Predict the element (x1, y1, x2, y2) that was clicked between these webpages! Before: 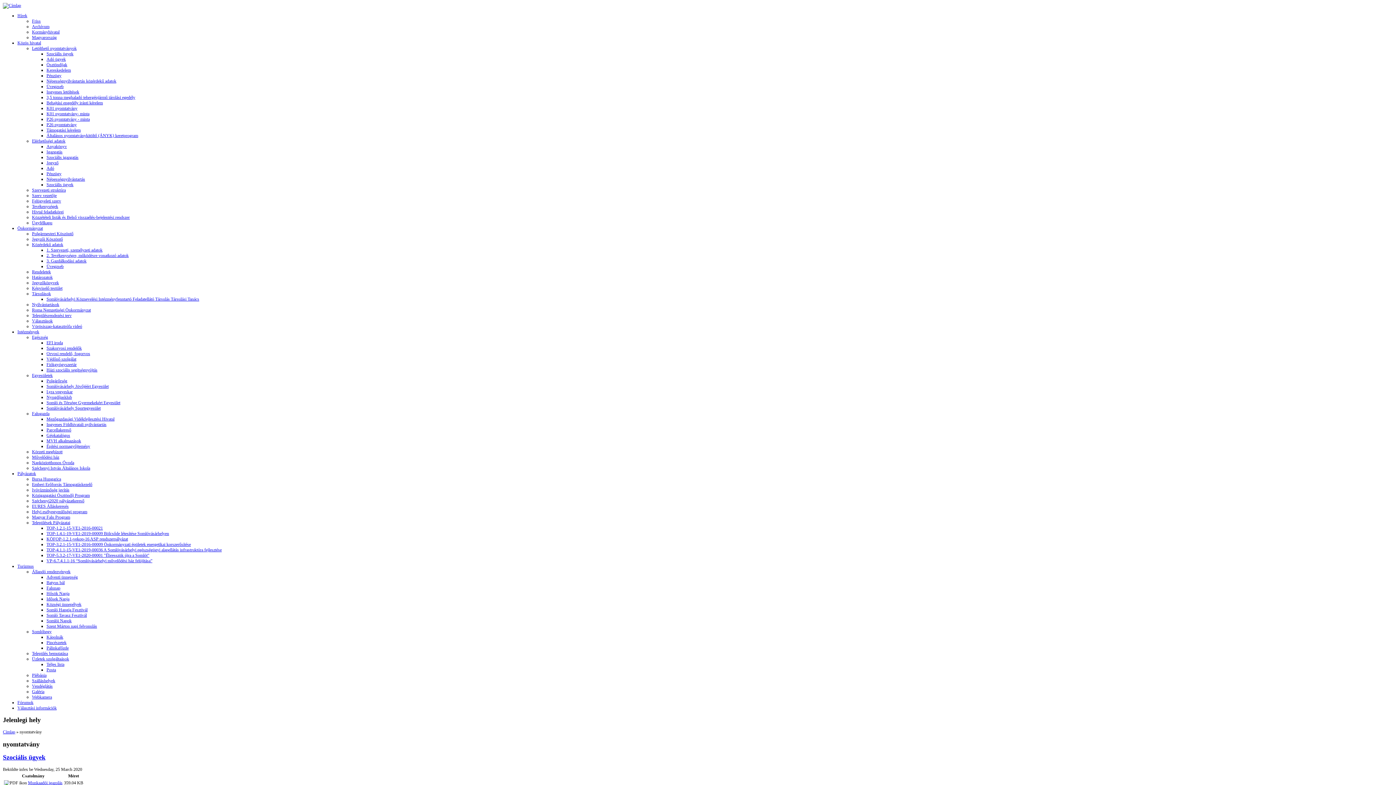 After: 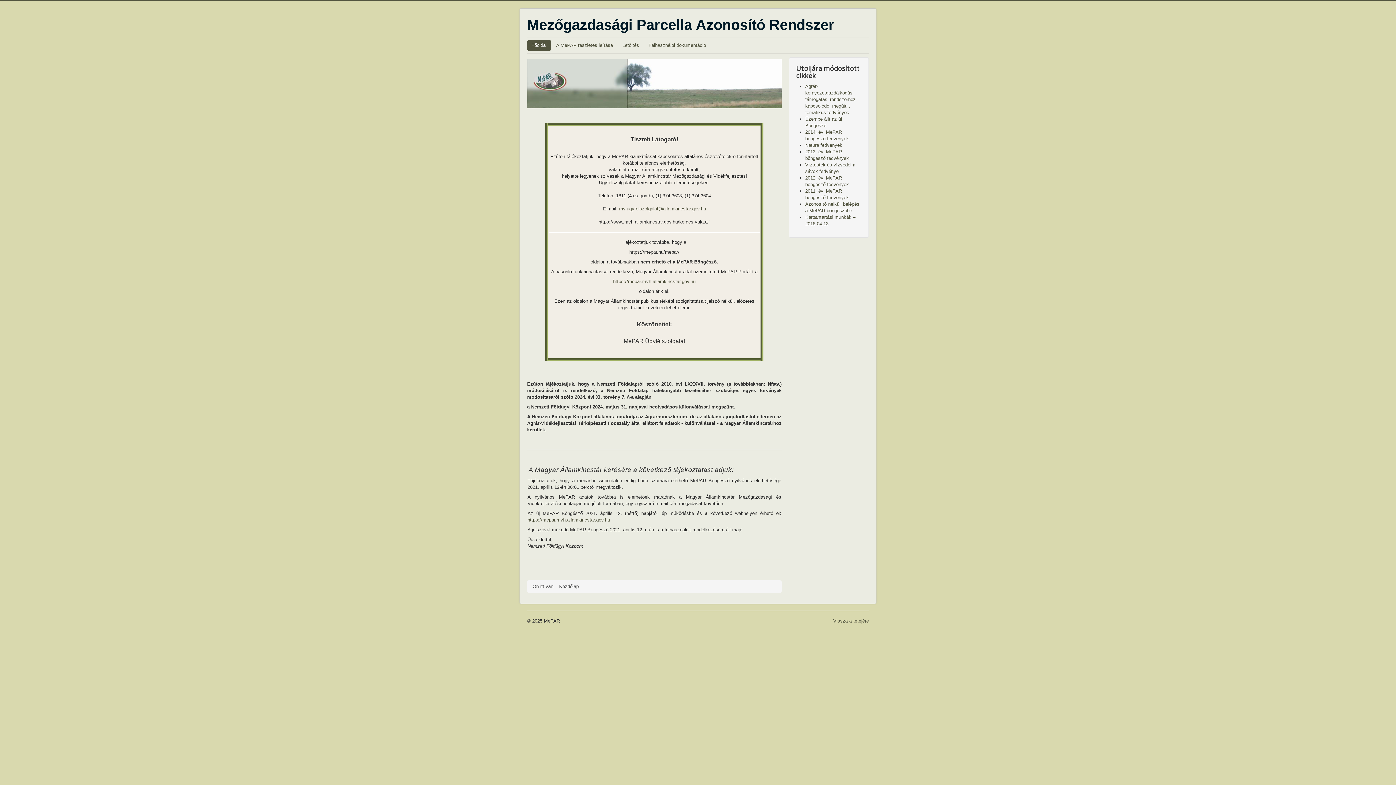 Action: label: Parcellakereső bbox: (46, 427, 71, 432)